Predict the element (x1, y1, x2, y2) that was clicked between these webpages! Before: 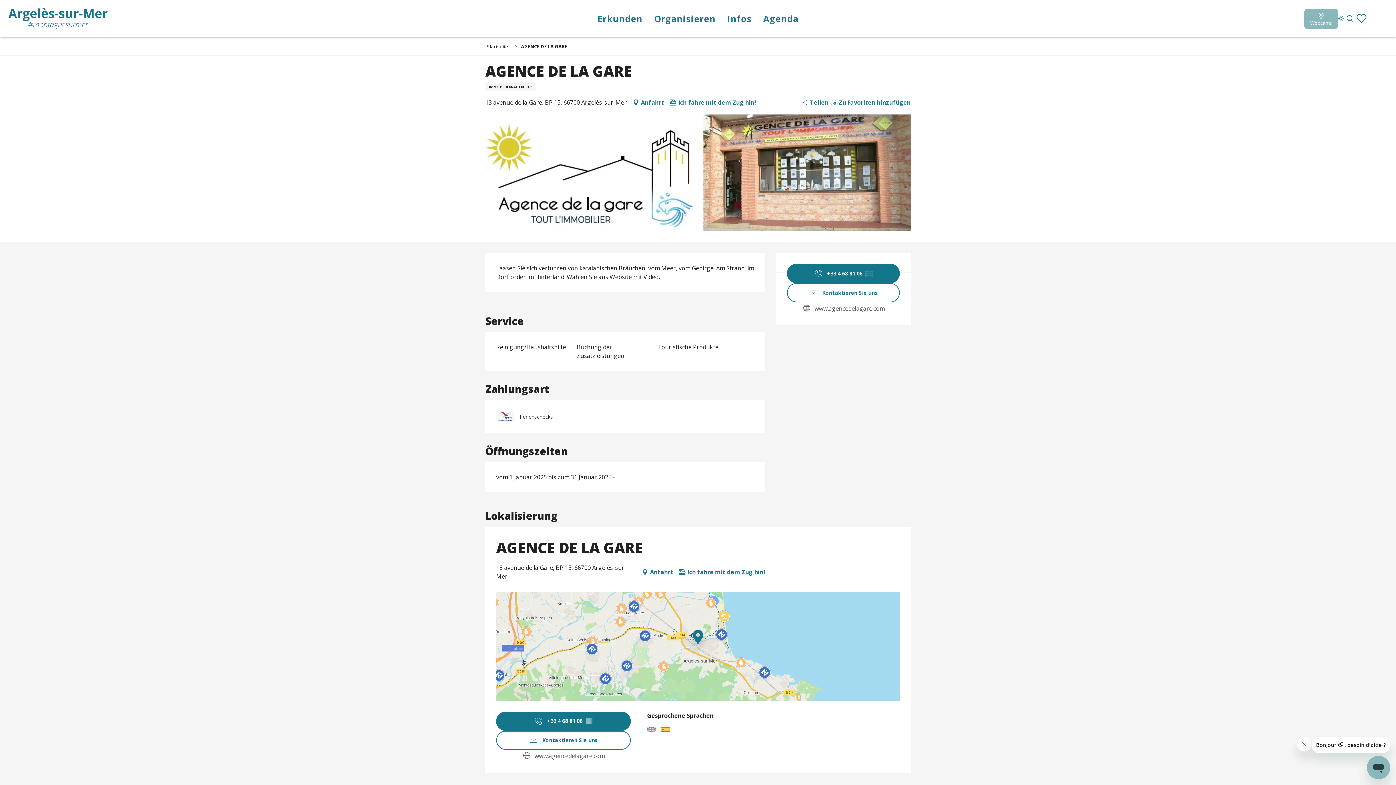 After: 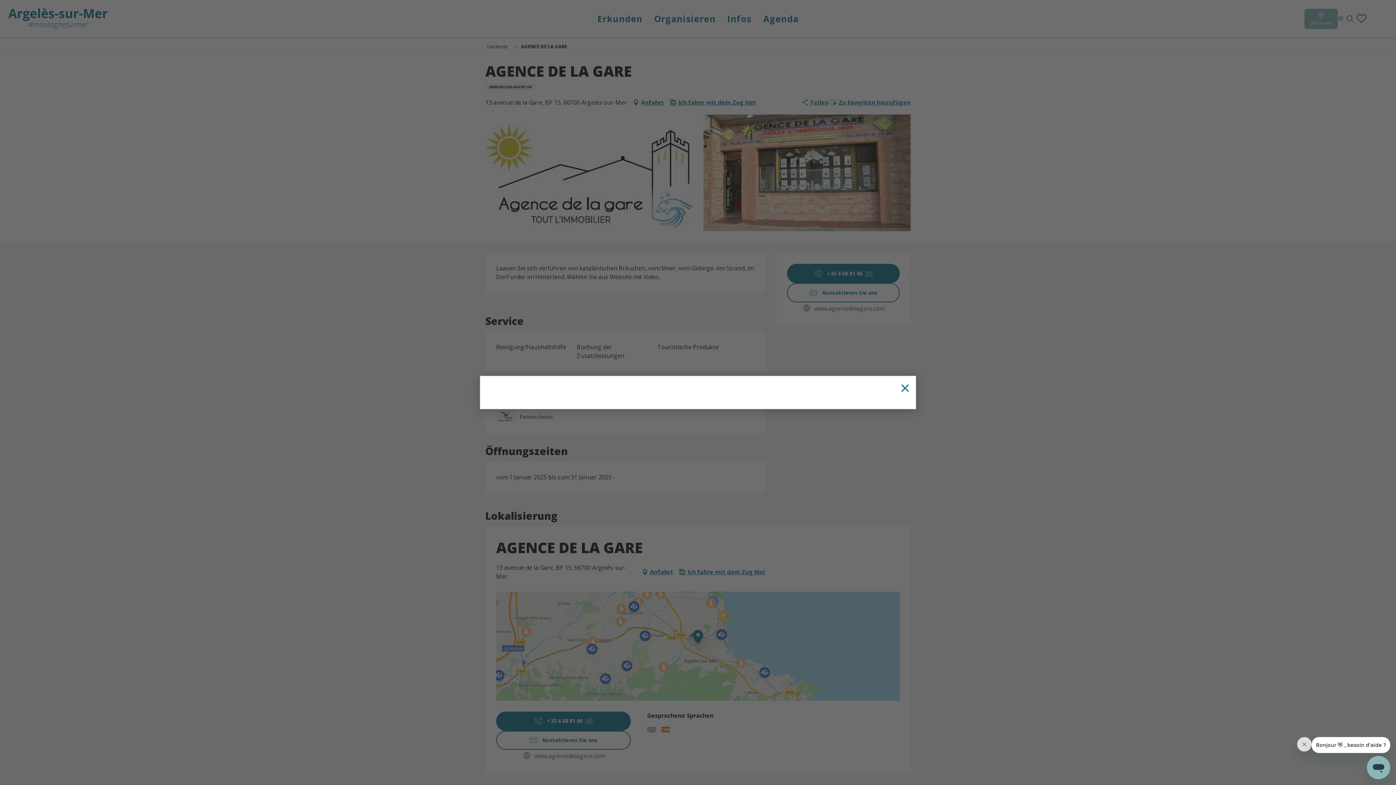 Action: bbox: (669, 97, 756, 108) label: Ich fahre mit dem Zug hin!